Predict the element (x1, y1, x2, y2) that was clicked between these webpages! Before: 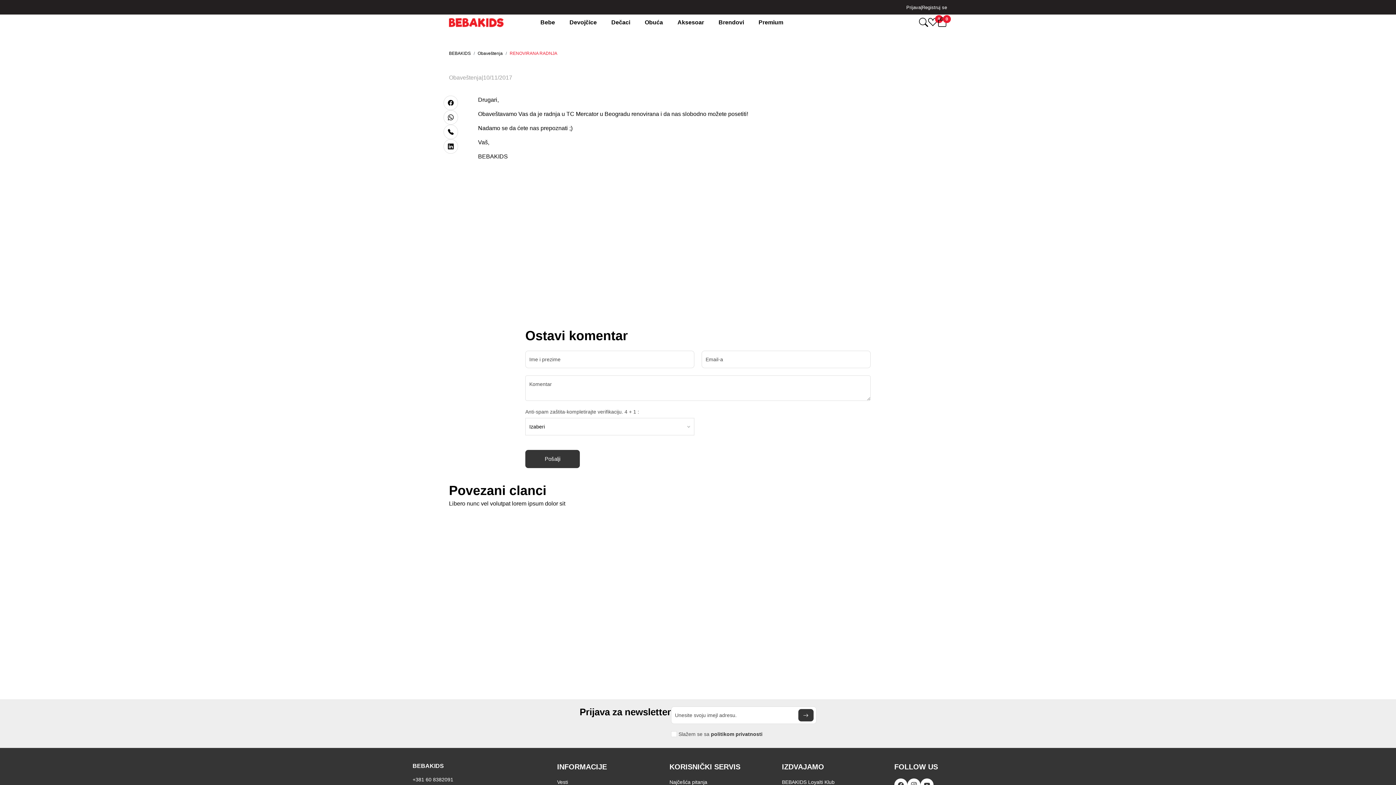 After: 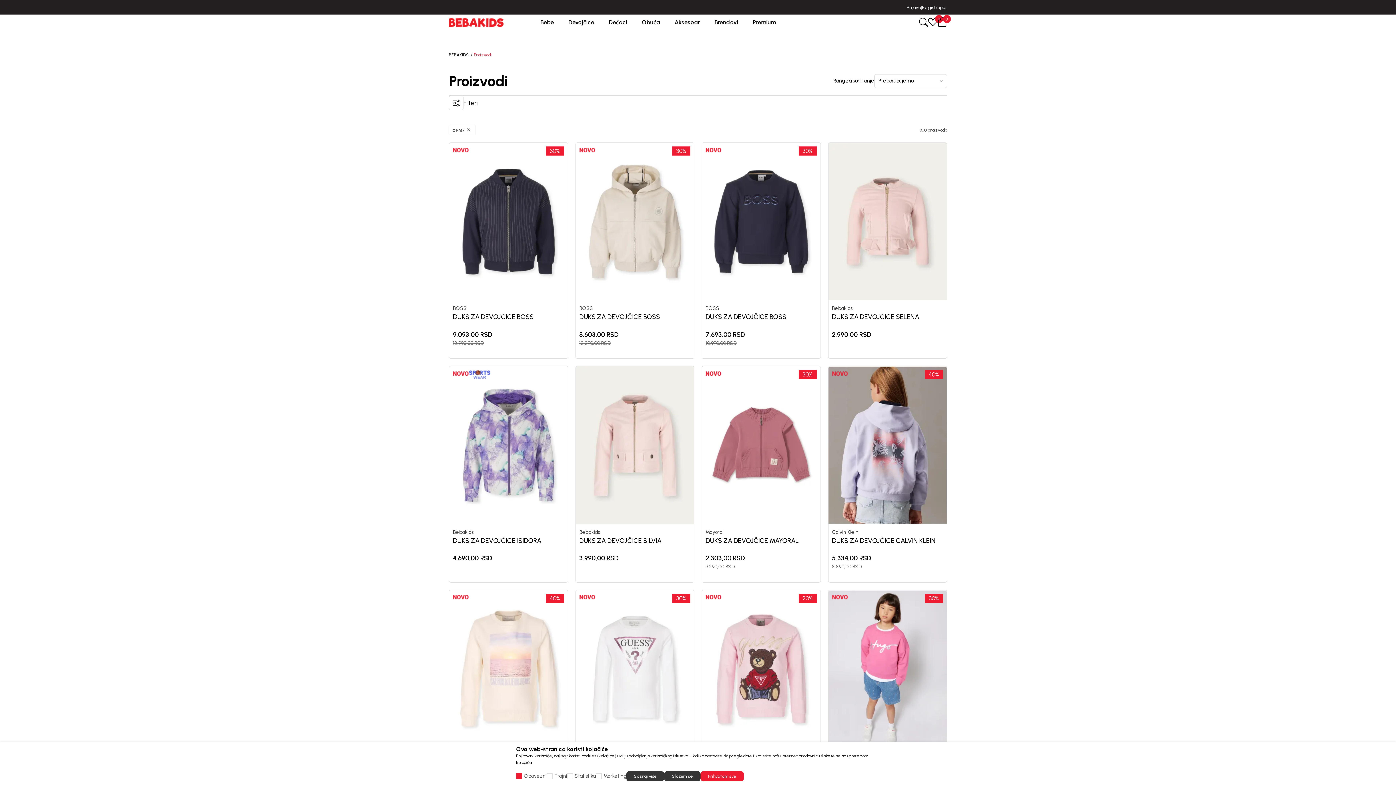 Action: bbox: (562, 14, 604, 30) label: Devojčice